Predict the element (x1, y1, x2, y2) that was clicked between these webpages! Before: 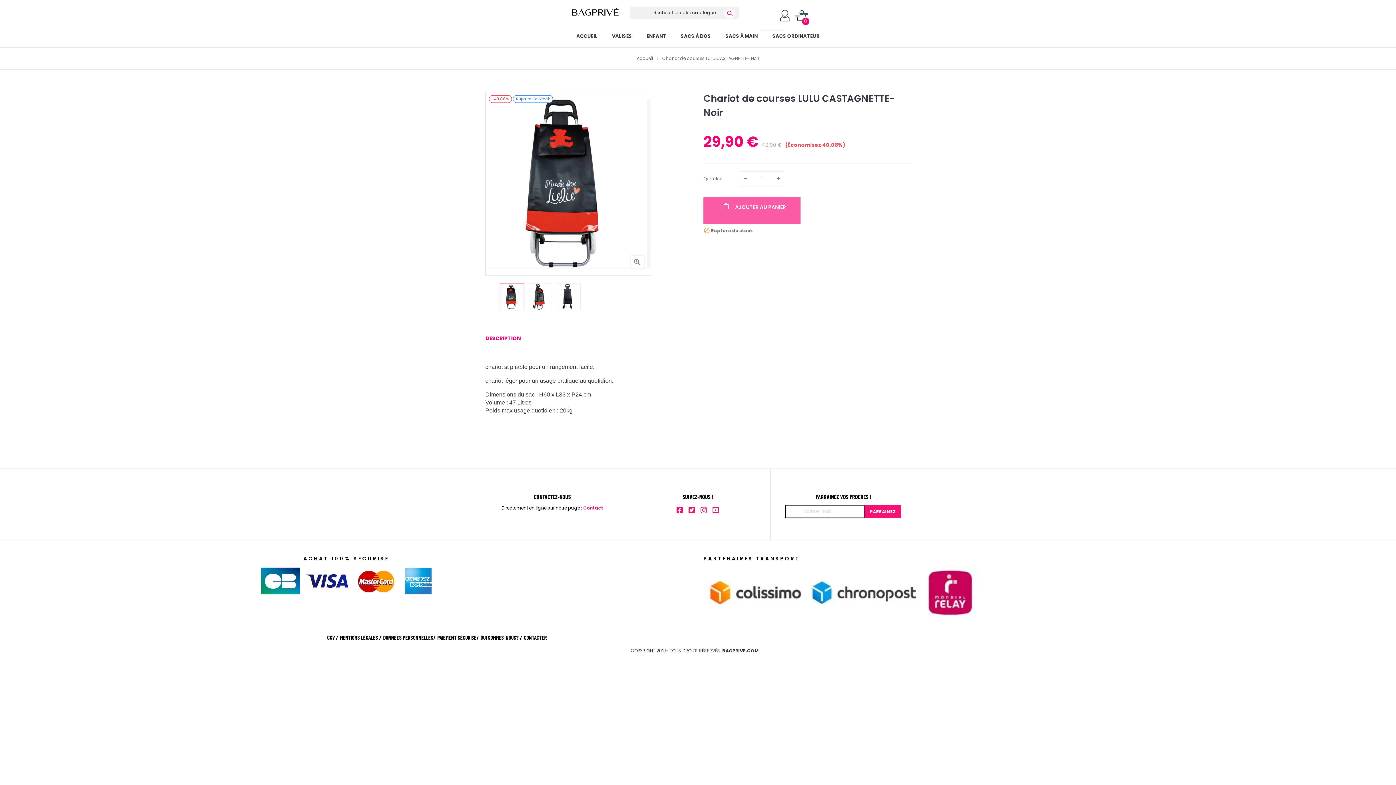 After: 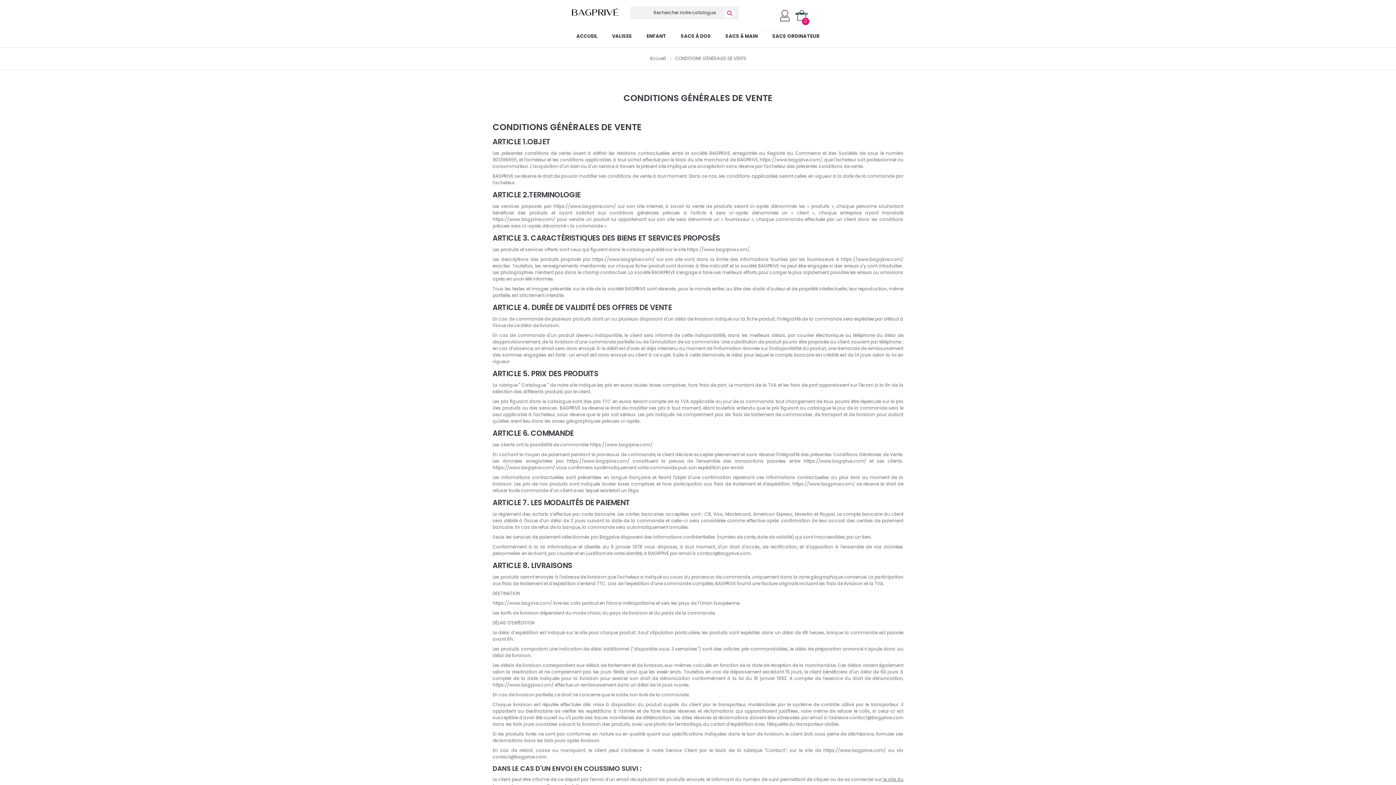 Action: bbox: (327, 633, 338, 653) label: CGV /